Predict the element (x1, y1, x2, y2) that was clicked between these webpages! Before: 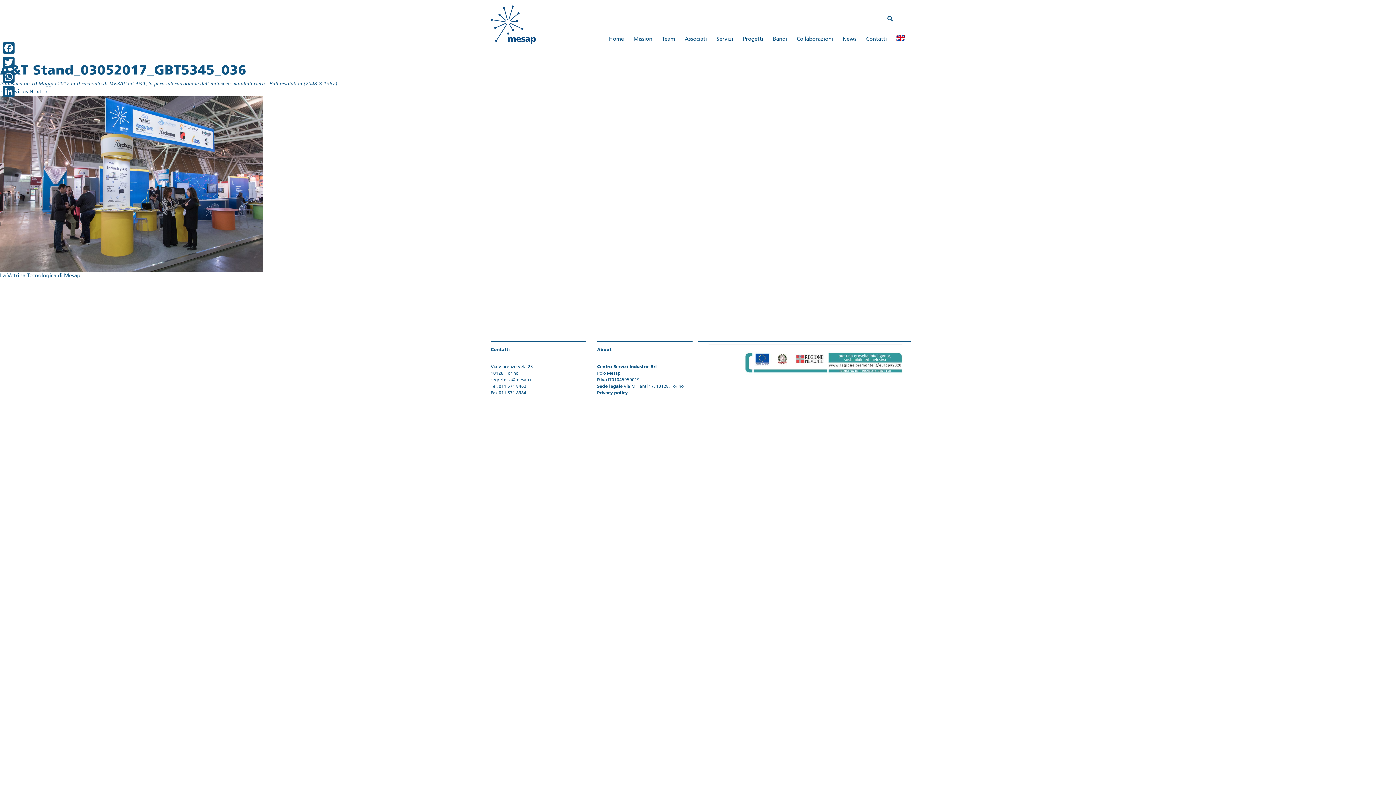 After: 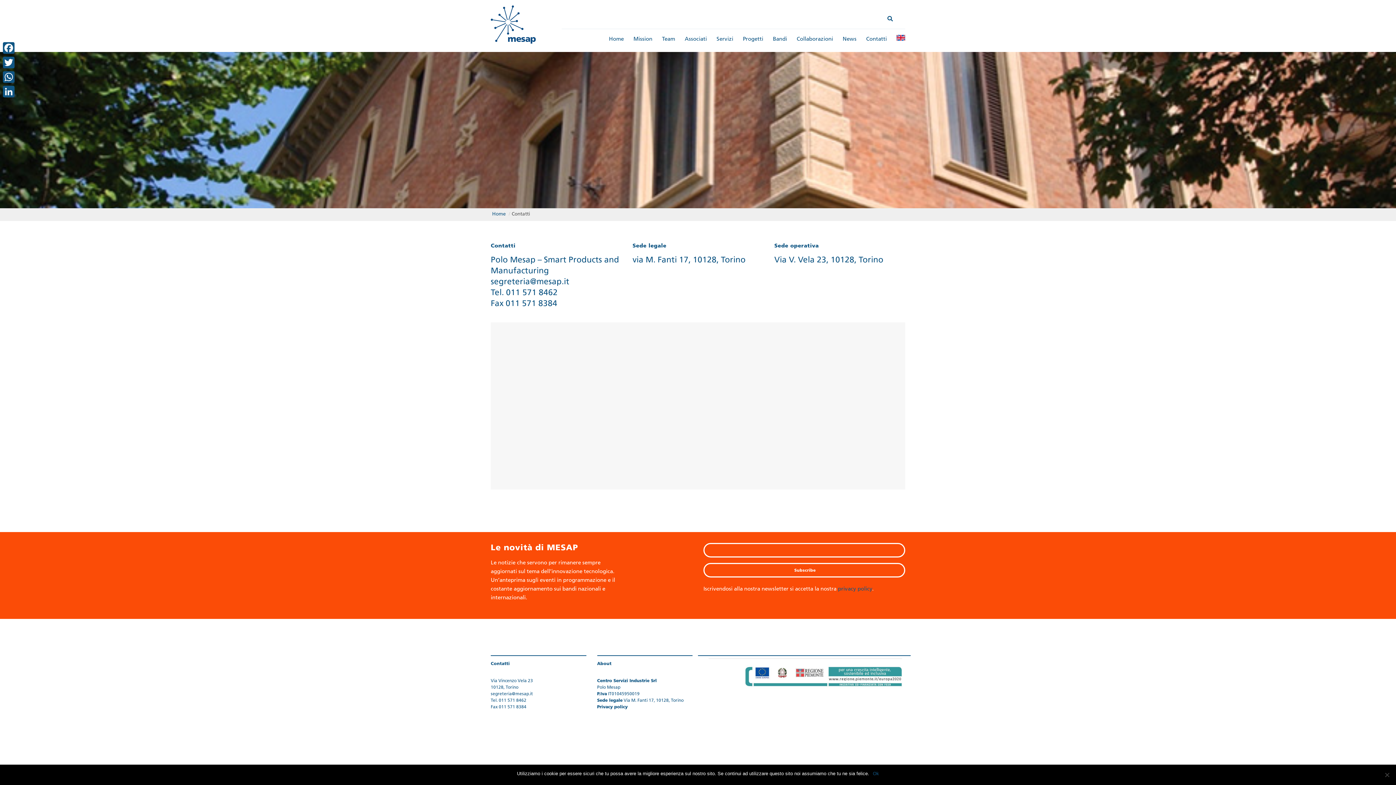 Action: bbox: (866, 36, 887, 42) label: Contatti